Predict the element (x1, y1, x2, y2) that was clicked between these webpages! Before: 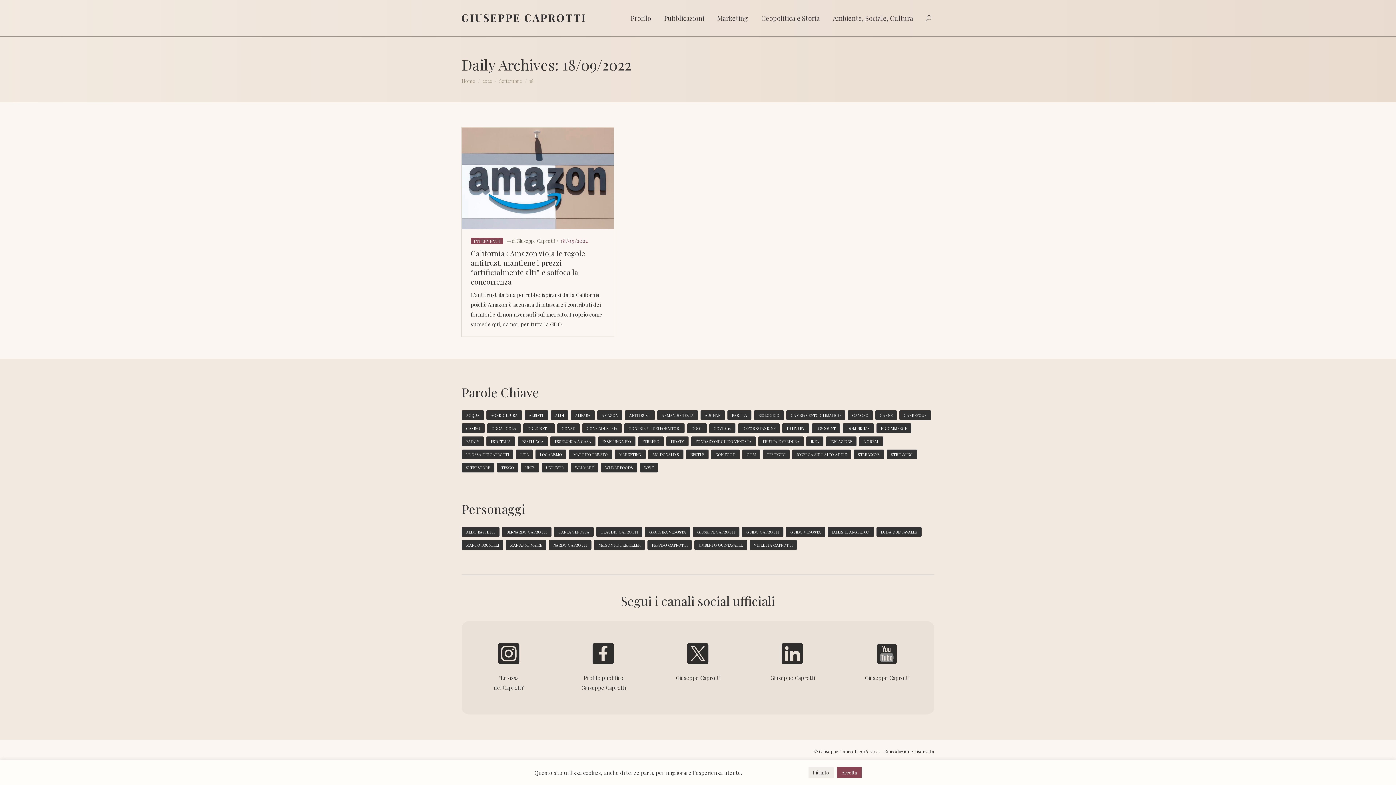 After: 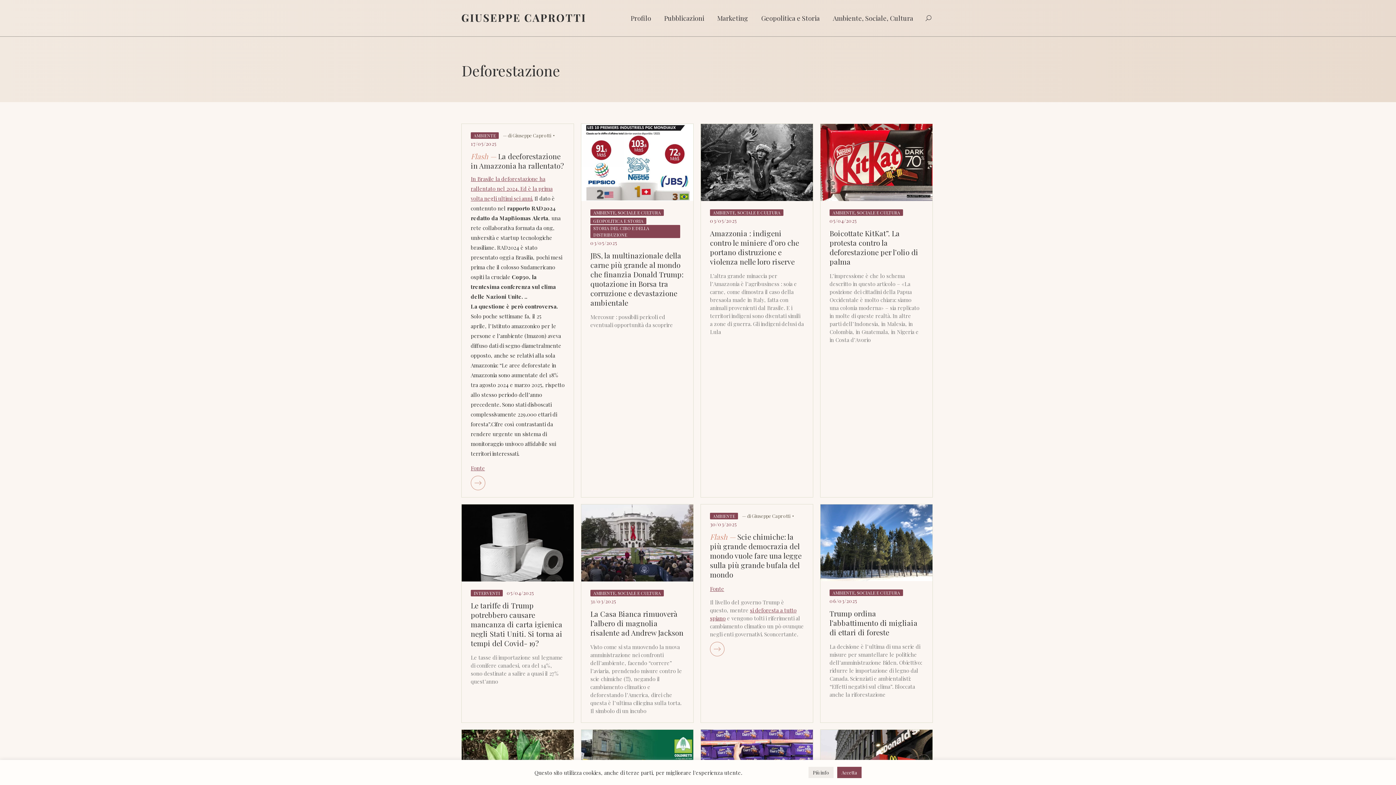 Action: label: DEFORESTAZIONE bbox: (738, 423, 780, 433)